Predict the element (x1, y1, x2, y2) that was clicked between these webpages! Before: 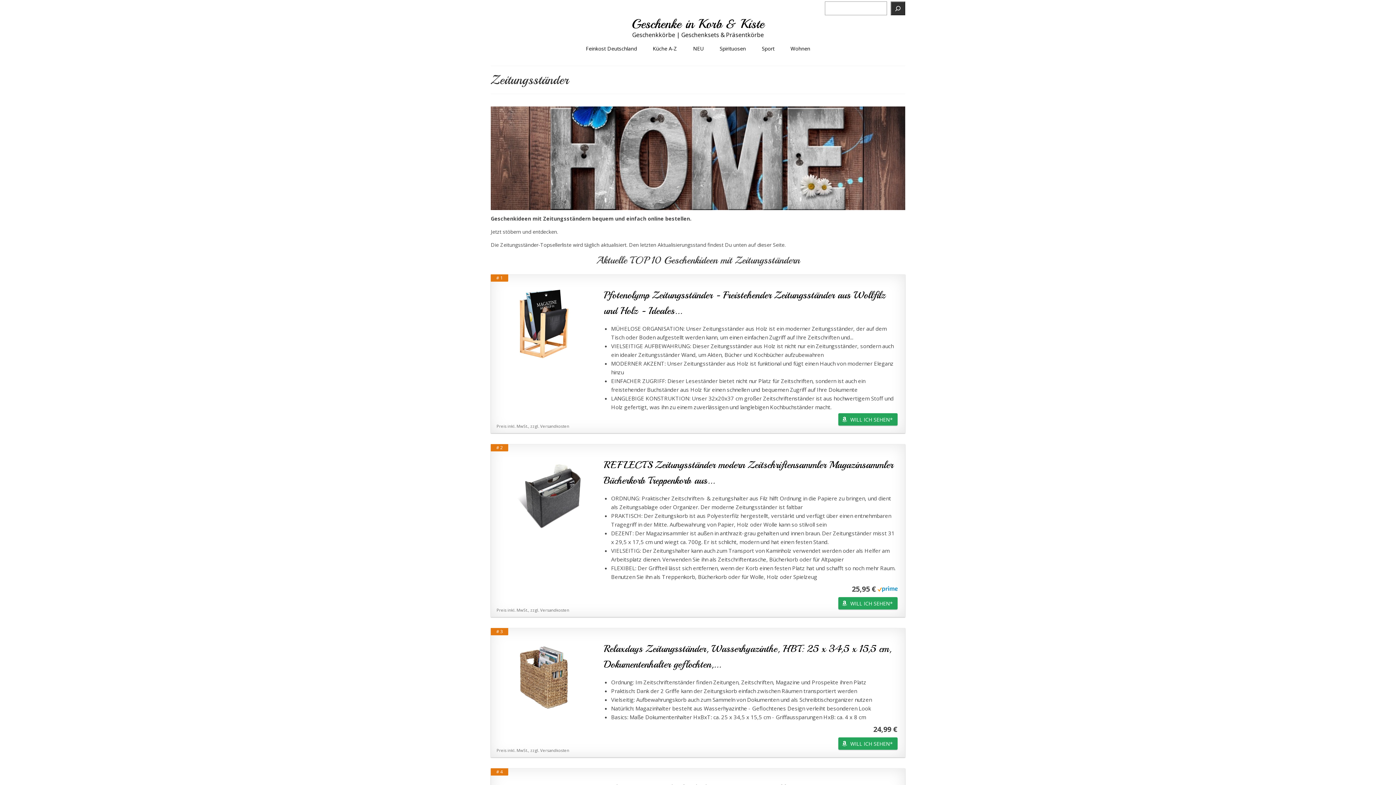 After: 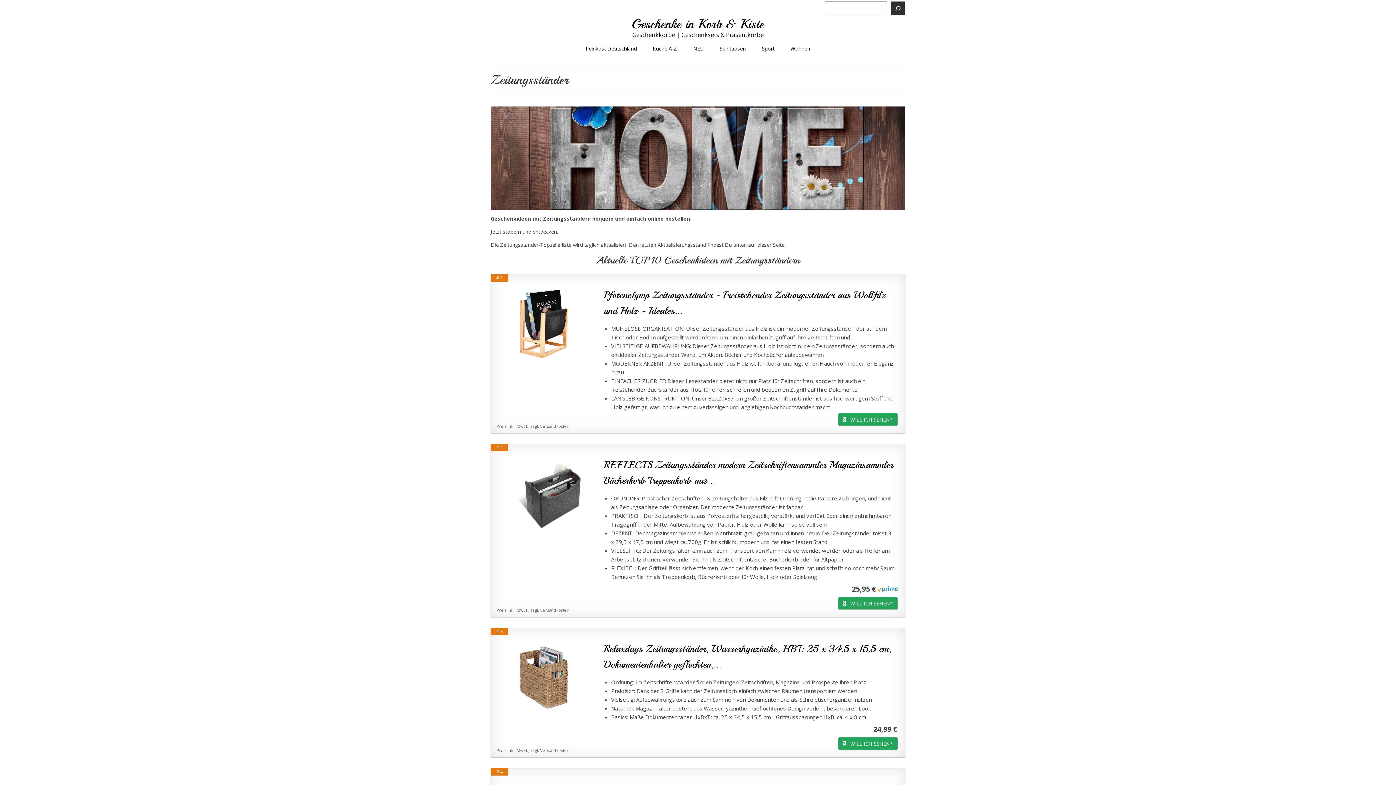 Action: bbox: (877, 585, 897, 592)